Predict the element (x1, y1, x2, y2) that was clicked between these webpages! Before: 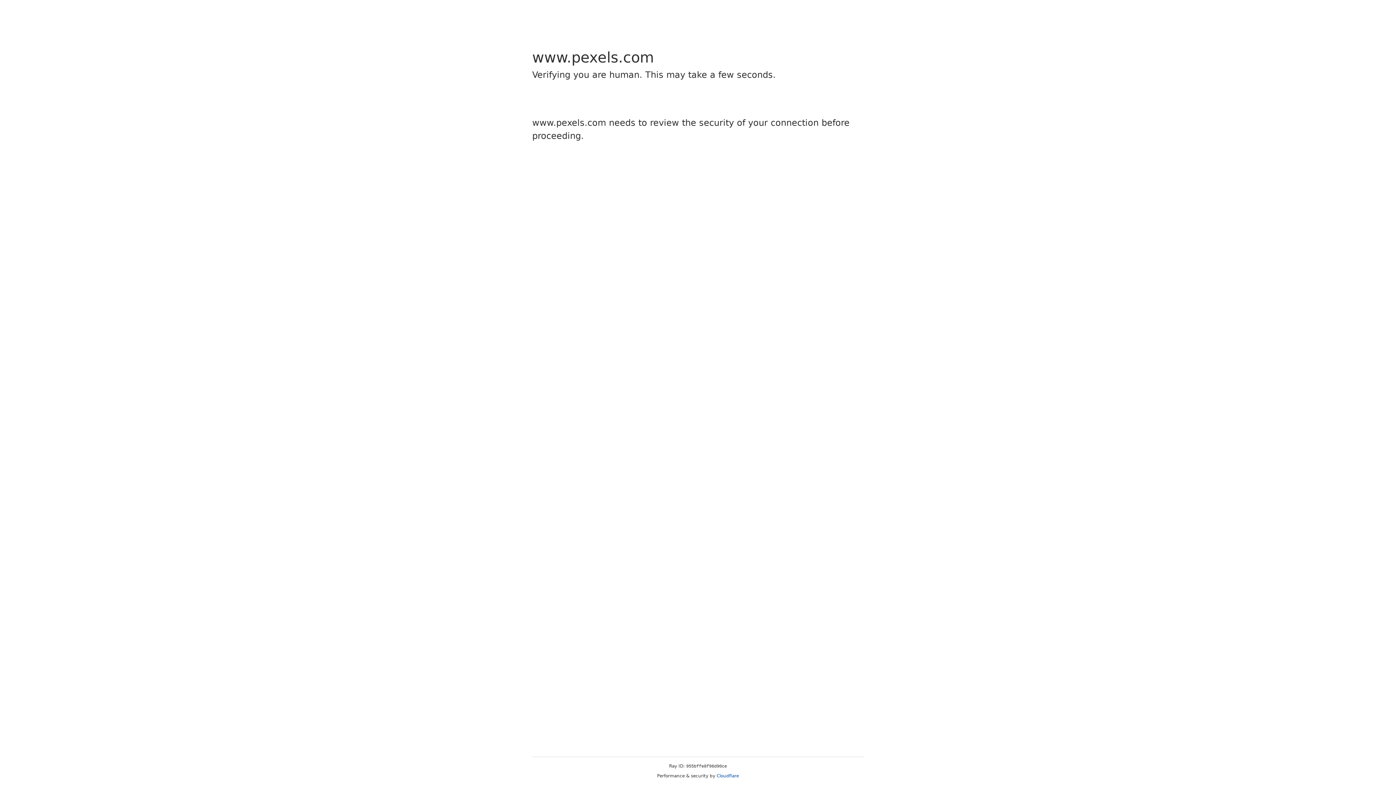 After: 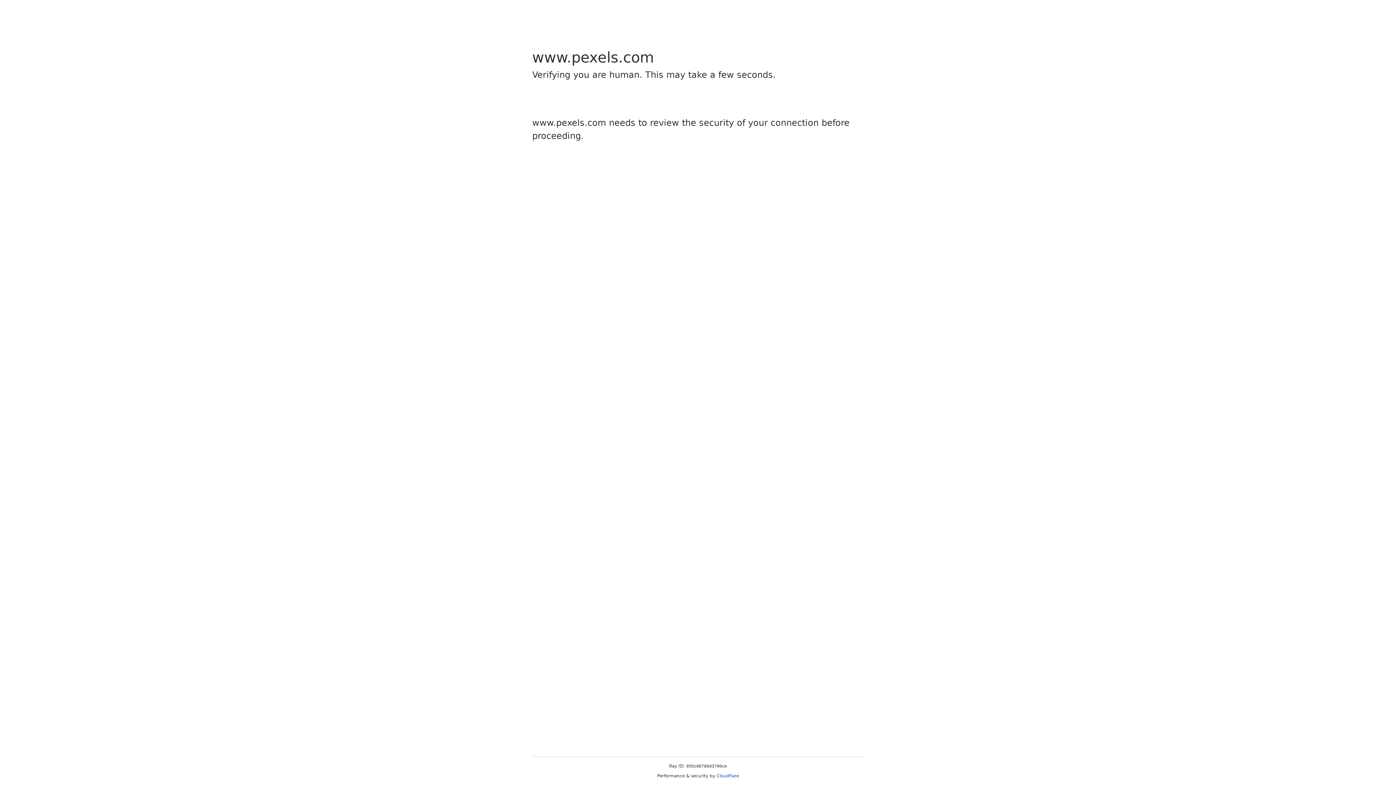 Action: label: Cloudflare bbox: (716, 773, 739, 778)